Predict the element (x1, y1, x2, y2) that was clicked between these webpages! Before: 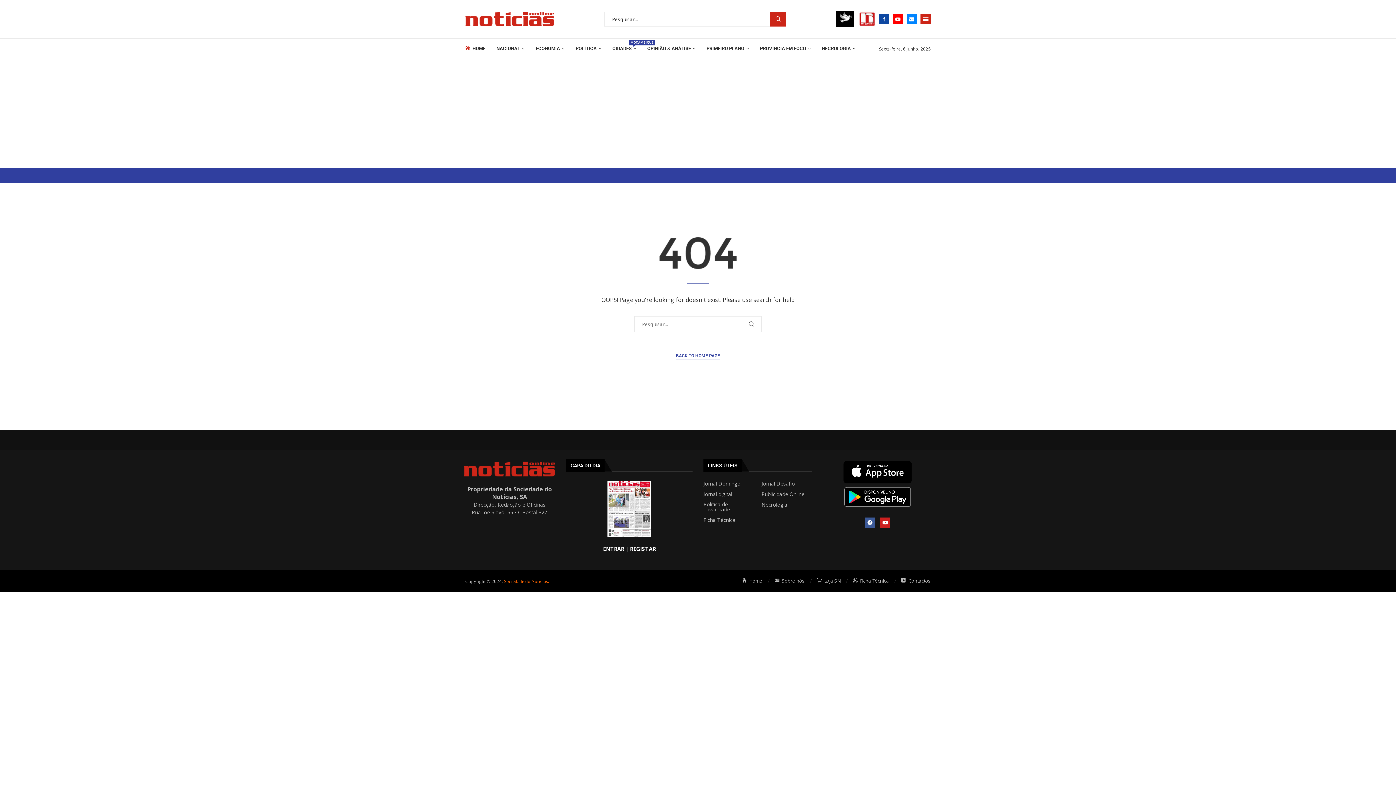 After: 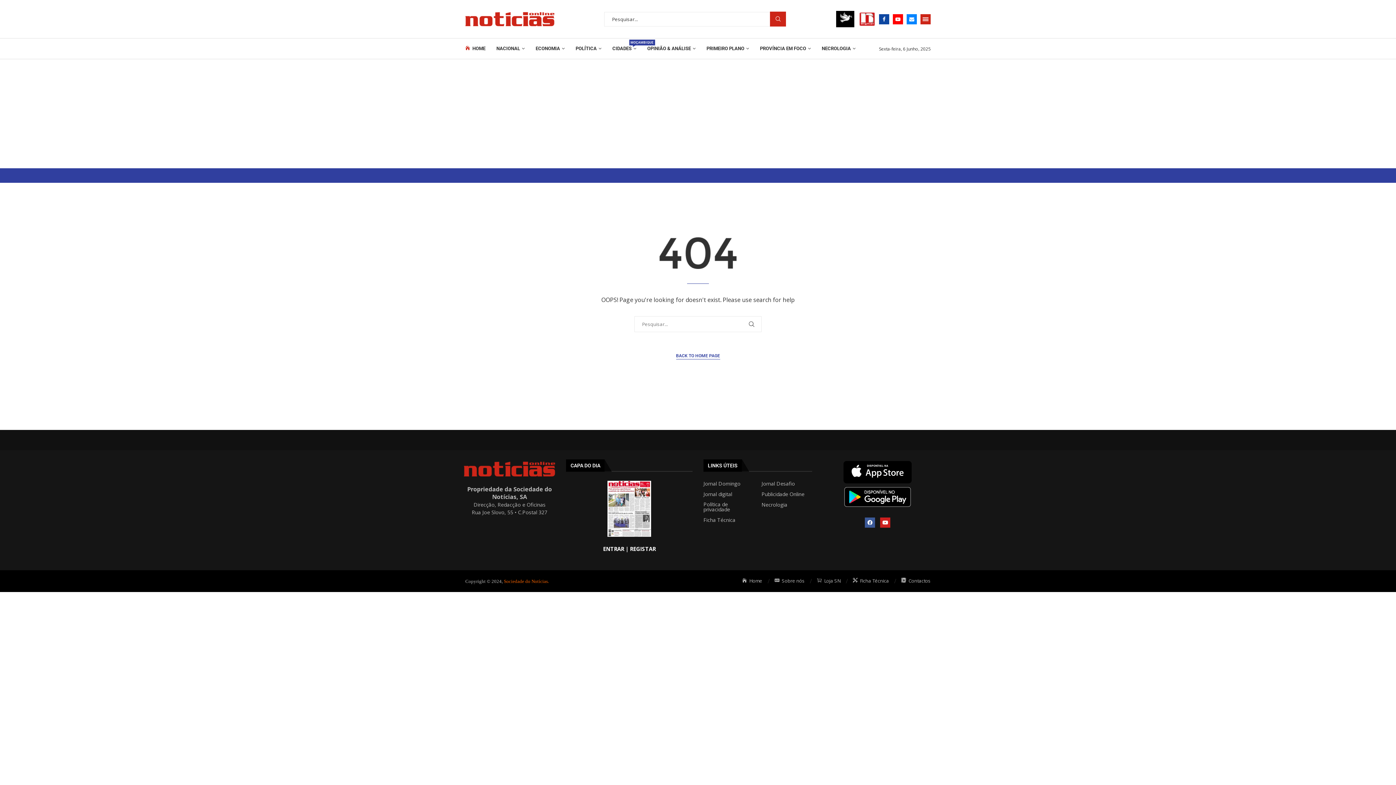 Action: label: REGISTAR bbox: (630, 545, 655, 552)